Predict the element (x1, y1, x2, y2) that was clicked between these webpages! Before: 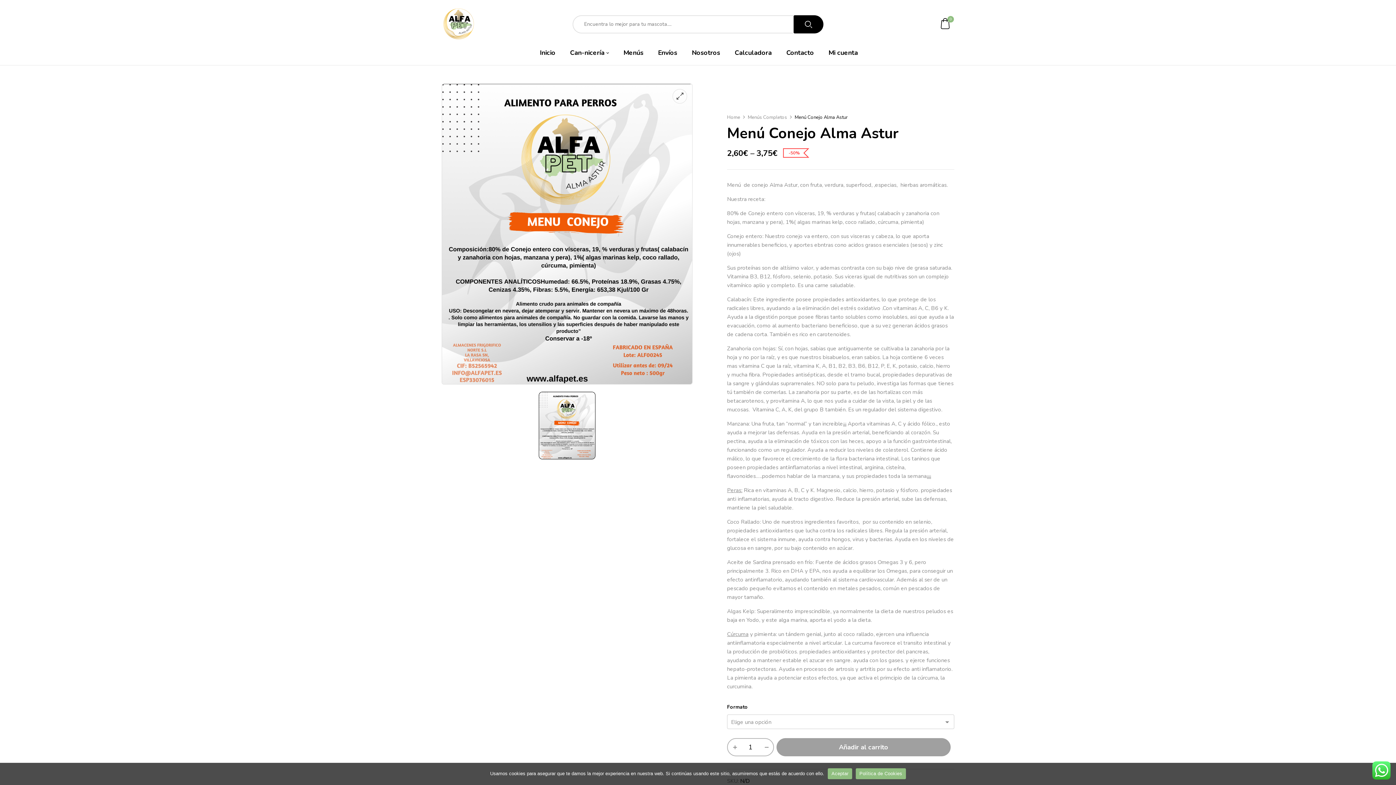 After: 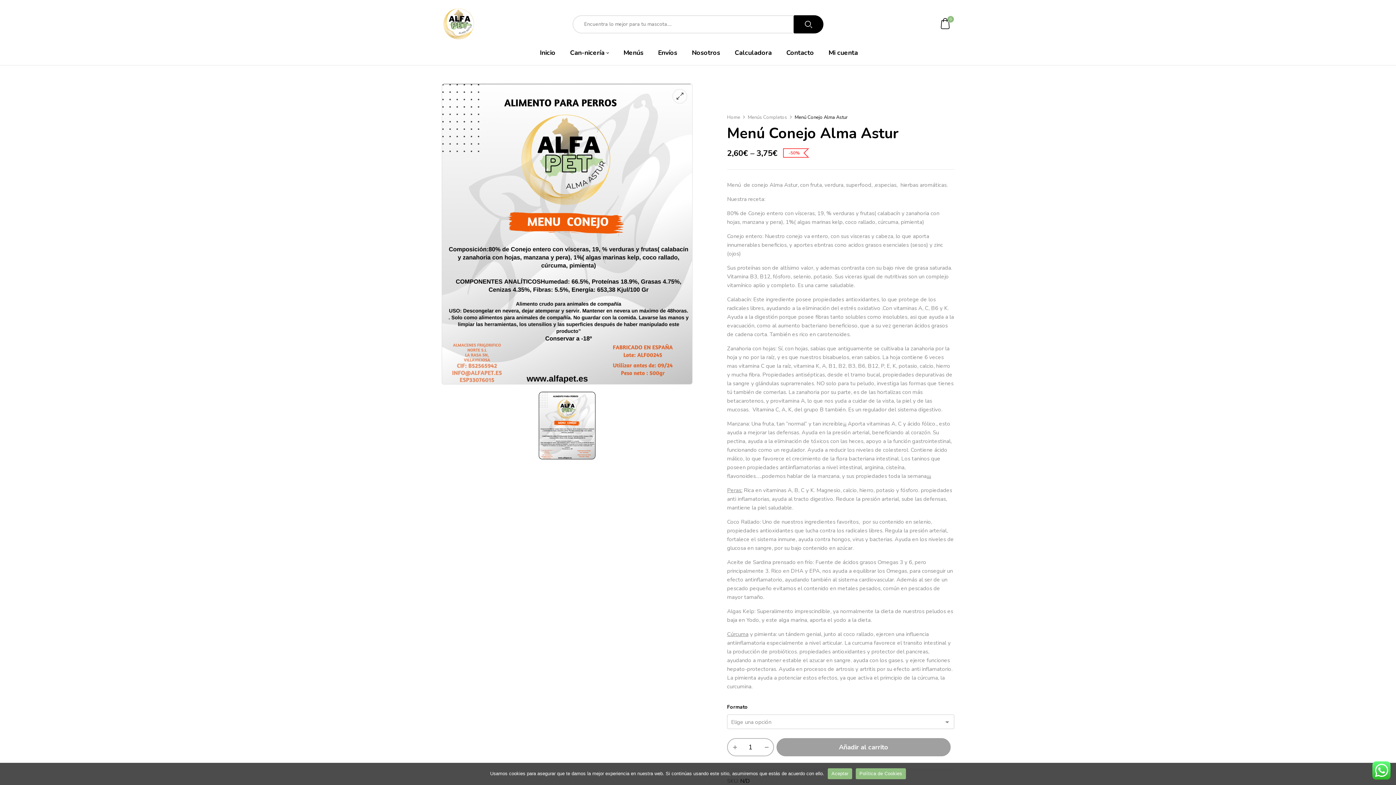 Action: bbox: (538, 391, 595, 459)